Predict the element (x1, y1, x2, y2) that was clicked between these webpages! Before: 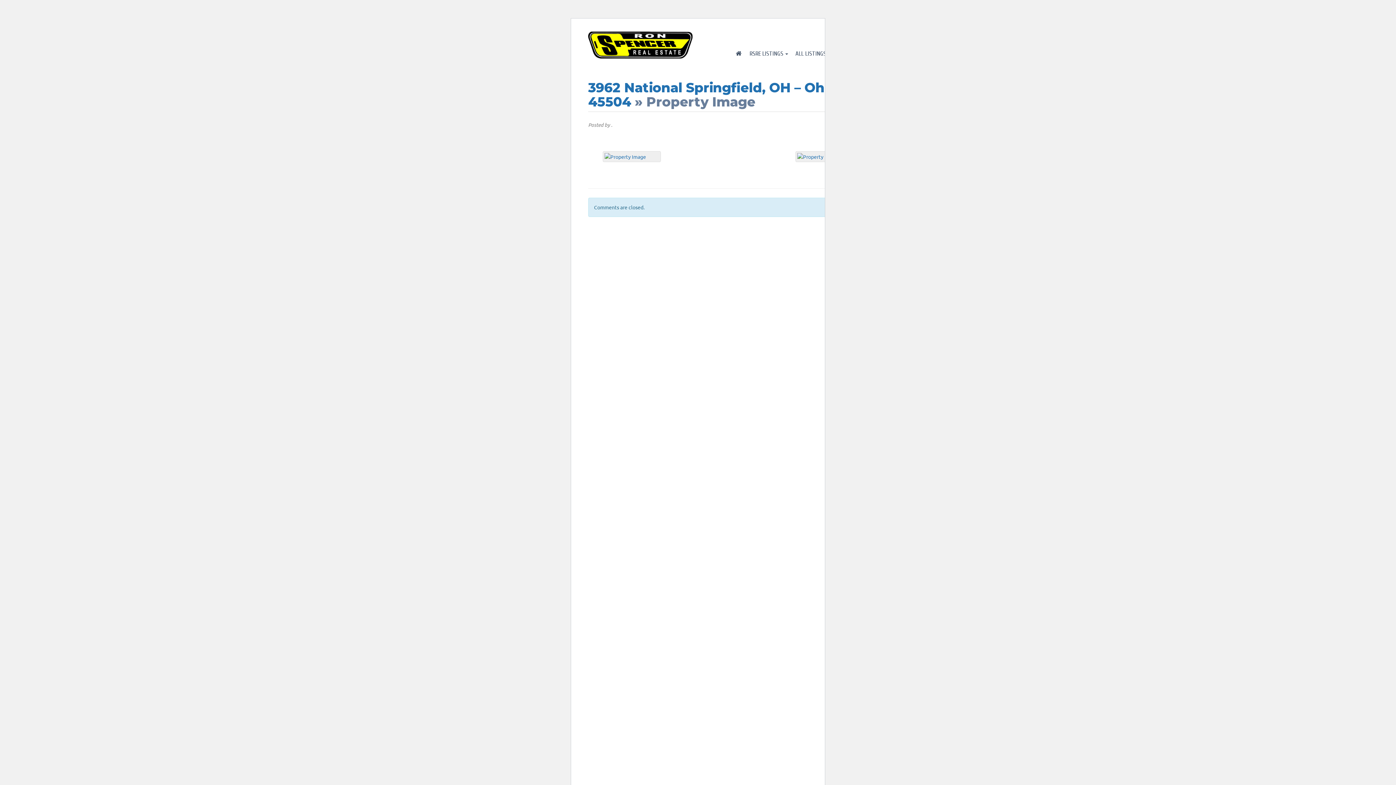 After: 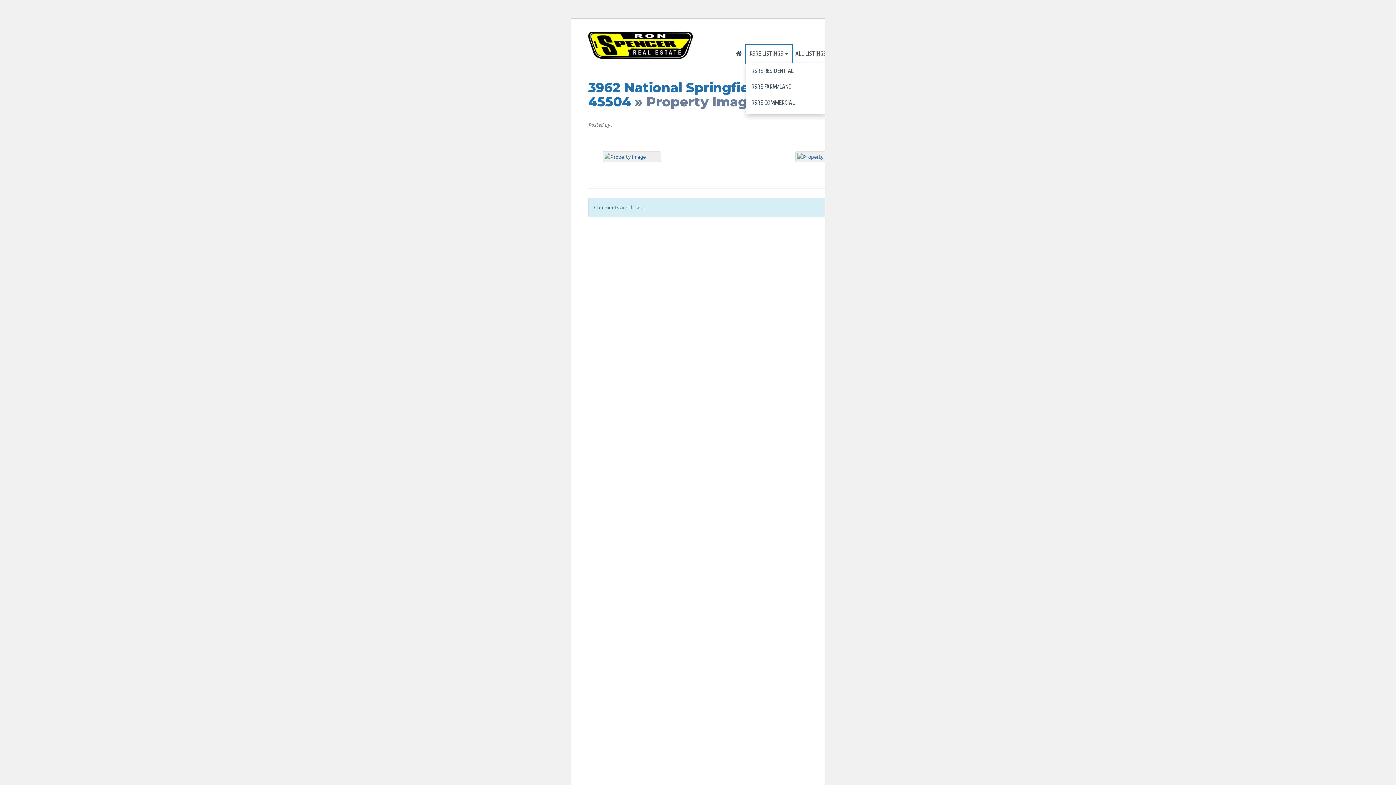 Action: label: RSRE LISTINGS bbox: (746, 44, 792, 62)